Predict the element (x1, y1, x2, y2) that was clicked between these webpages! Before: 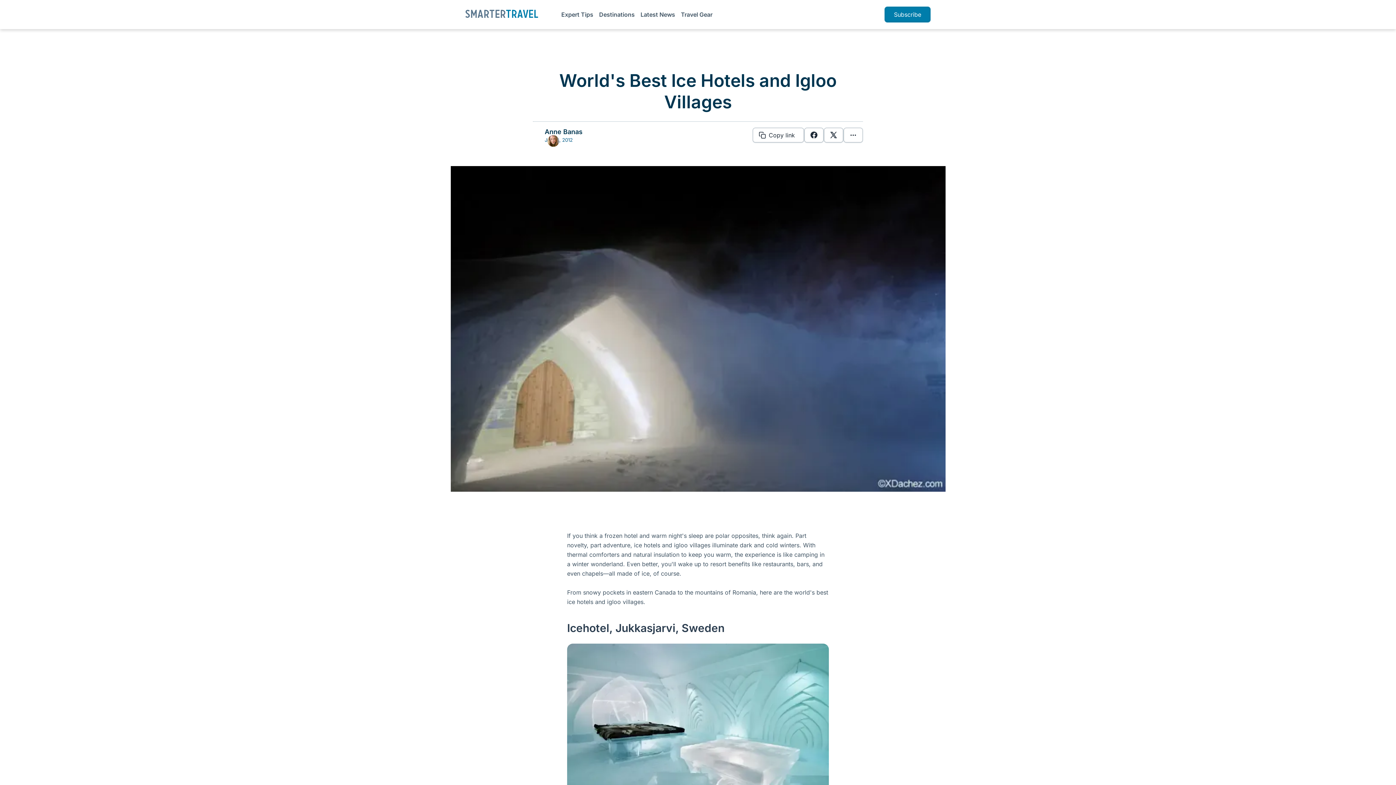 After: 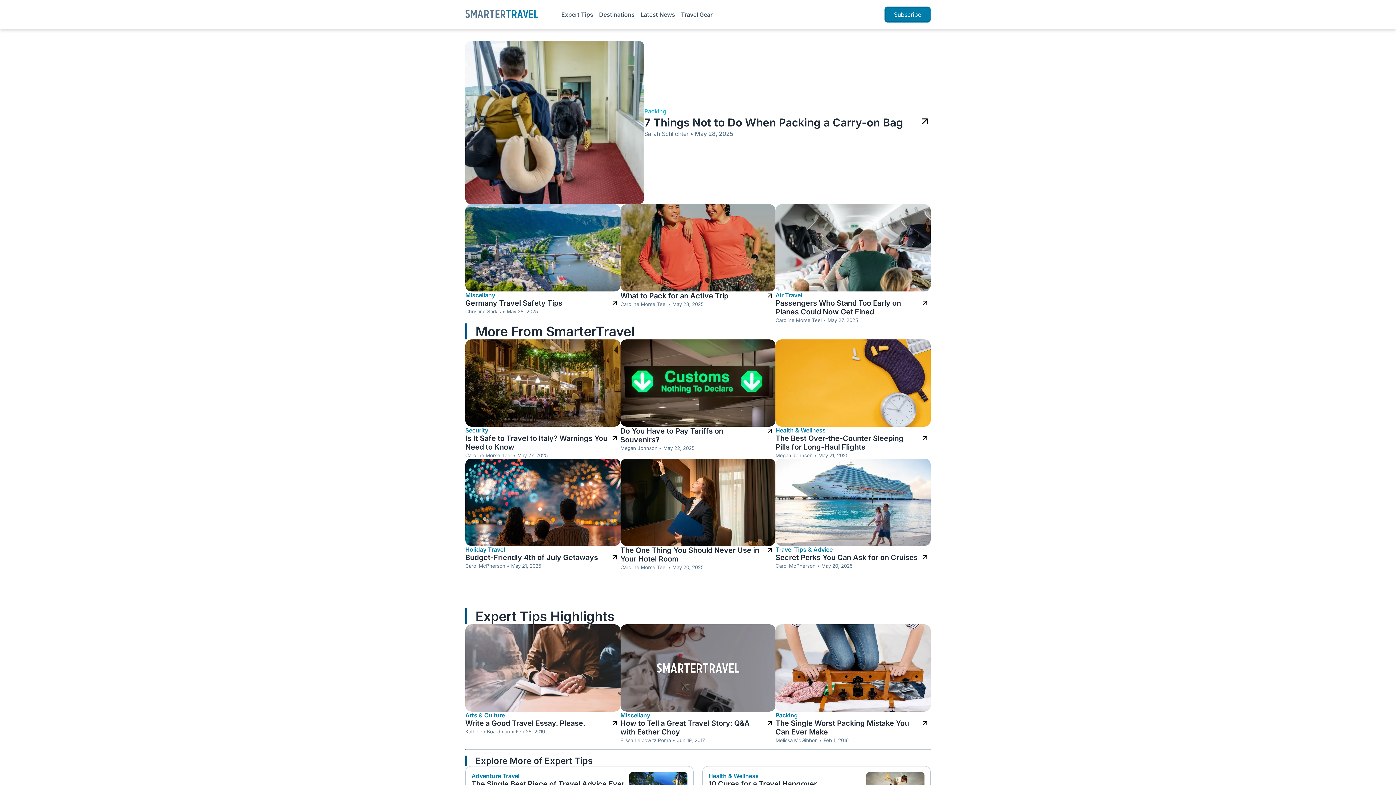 Action: label: Go to SmarterTravel home page bbox: (465, 12, 538, 19)